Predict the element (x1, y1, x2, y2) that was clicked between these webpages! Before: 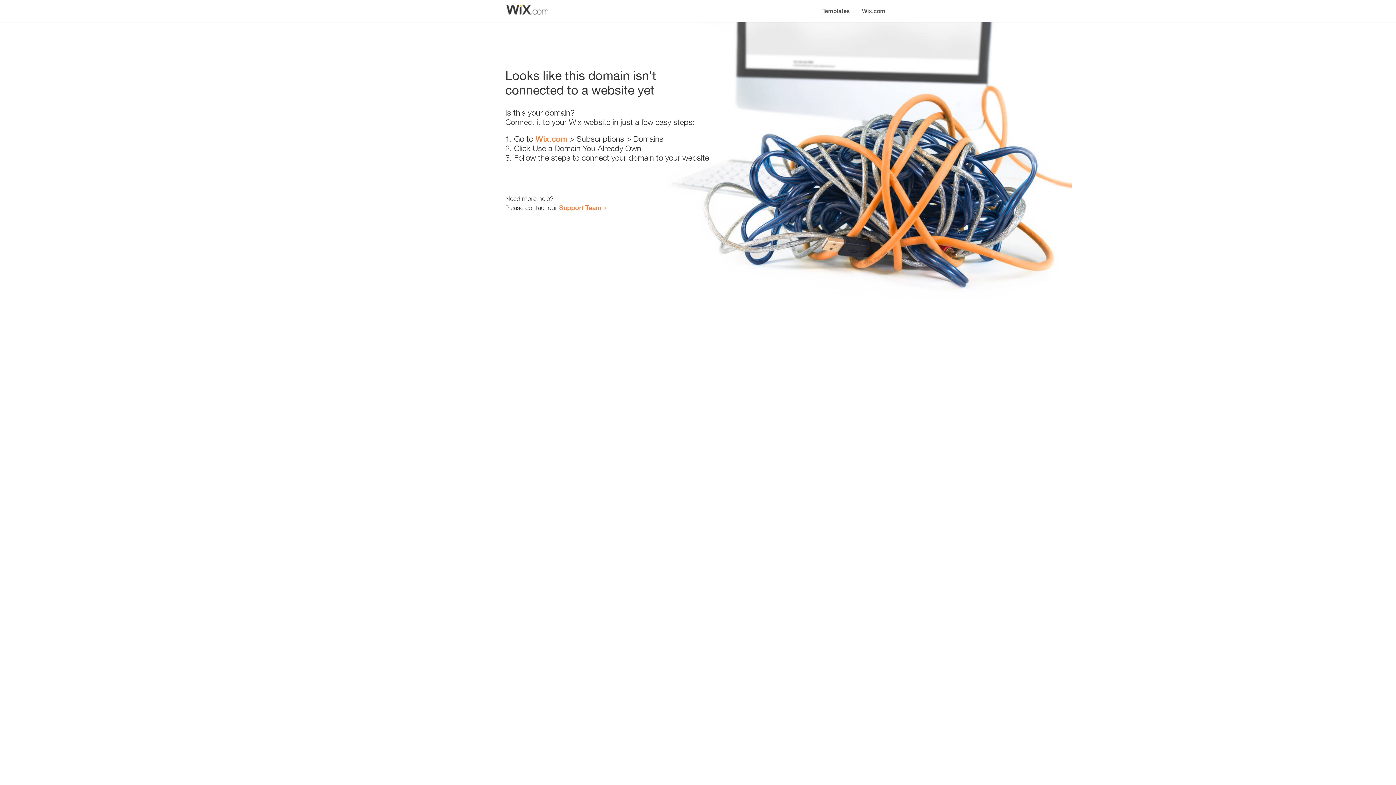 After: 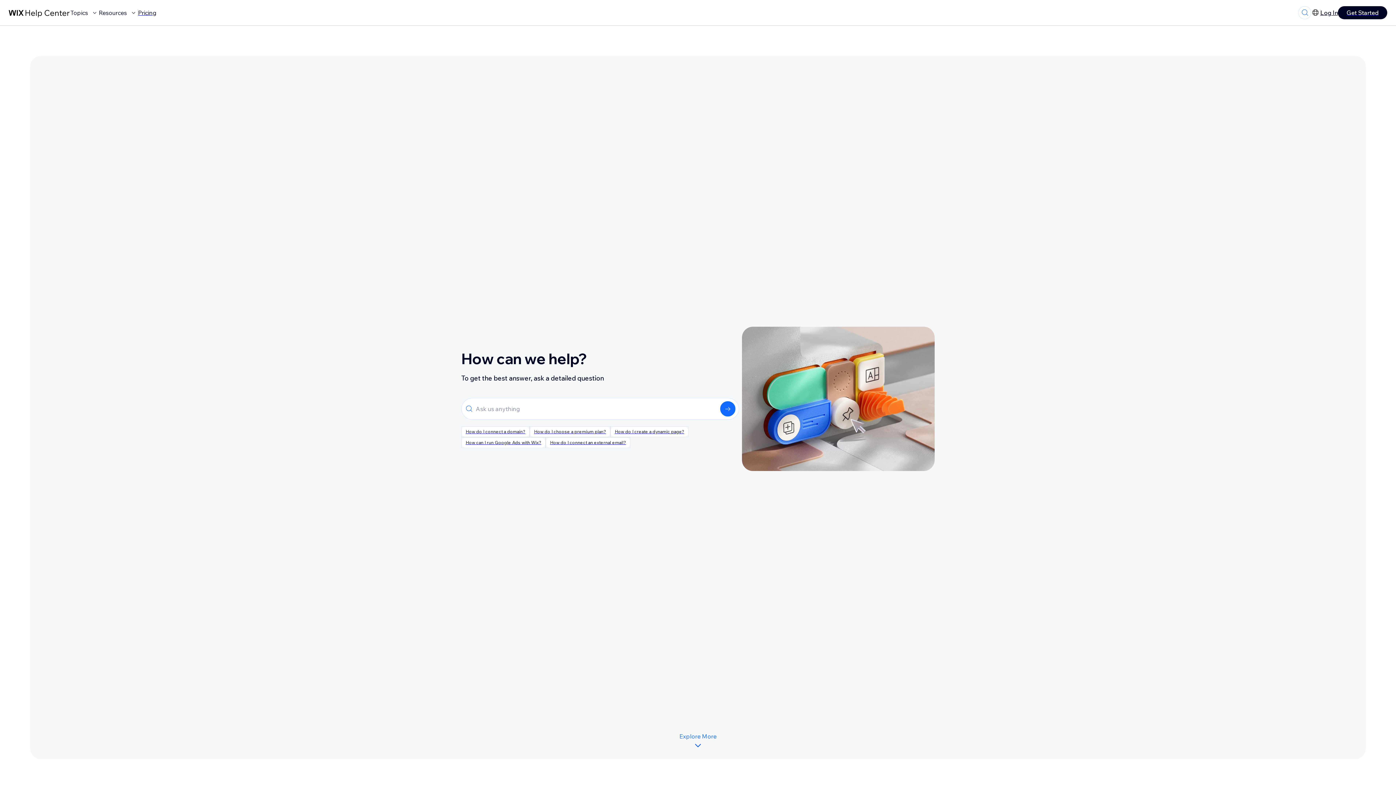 Action: bbox: (559, 203, 601, 211) label: Support Team